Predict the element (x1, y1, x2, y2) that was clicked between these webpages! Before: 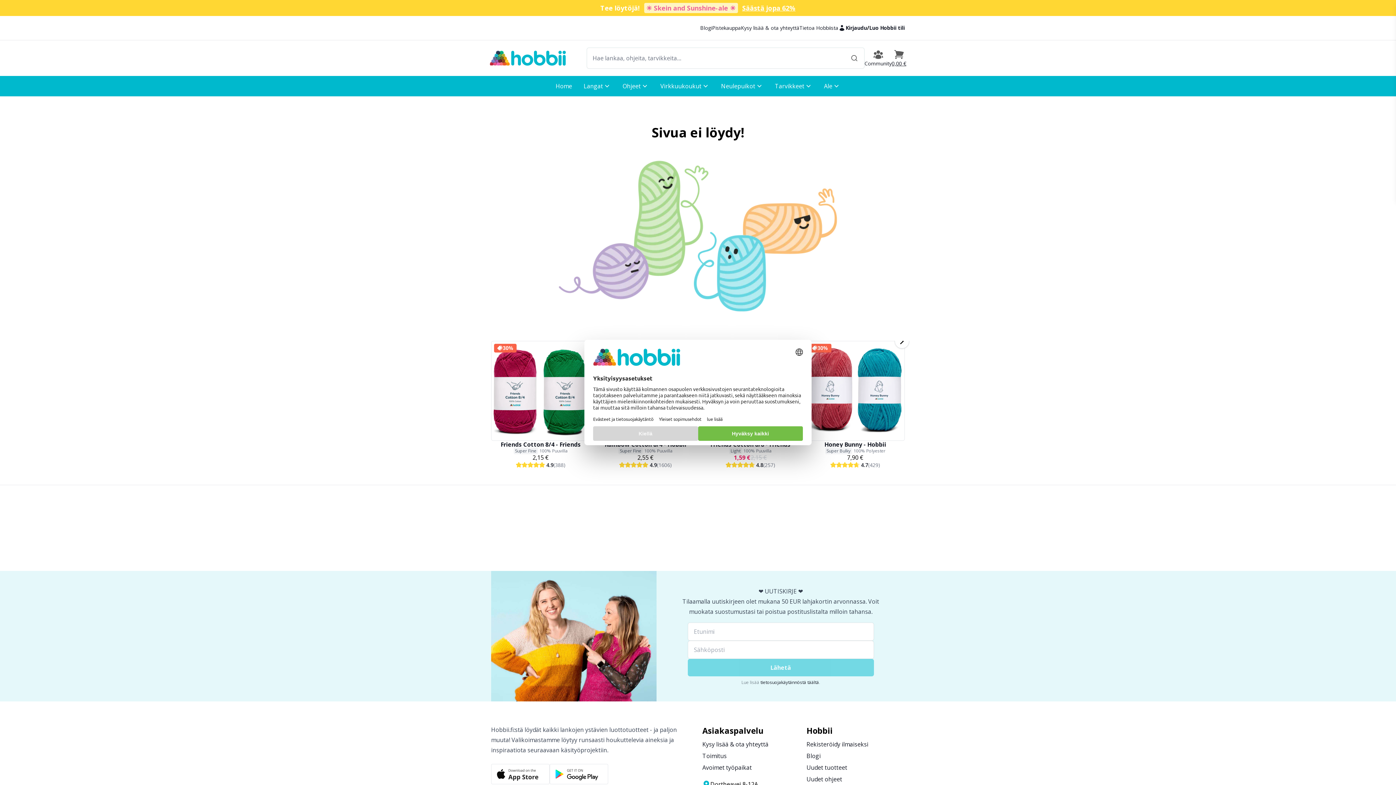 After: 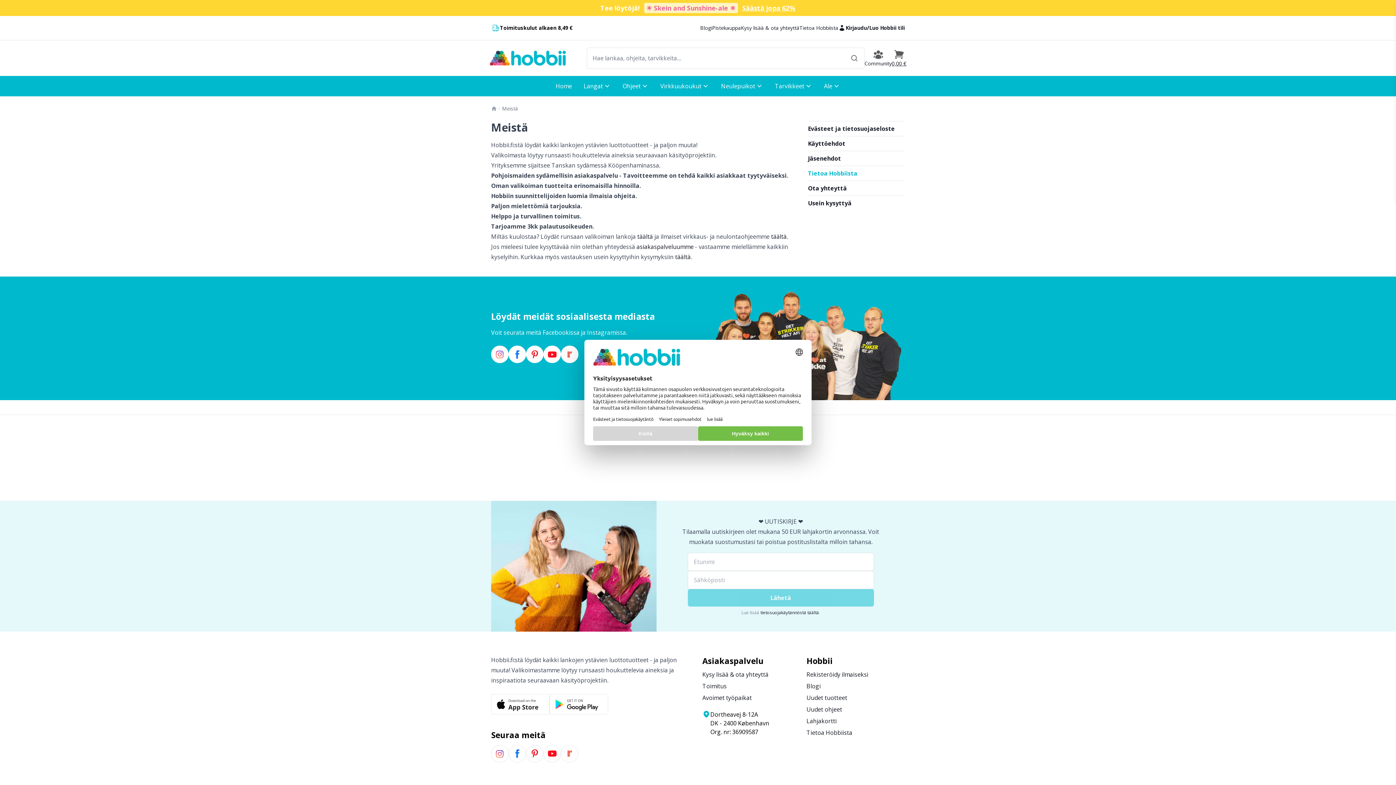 Action: bbox: (799, 24, 838, 31) label: Tietoa Hobbiista